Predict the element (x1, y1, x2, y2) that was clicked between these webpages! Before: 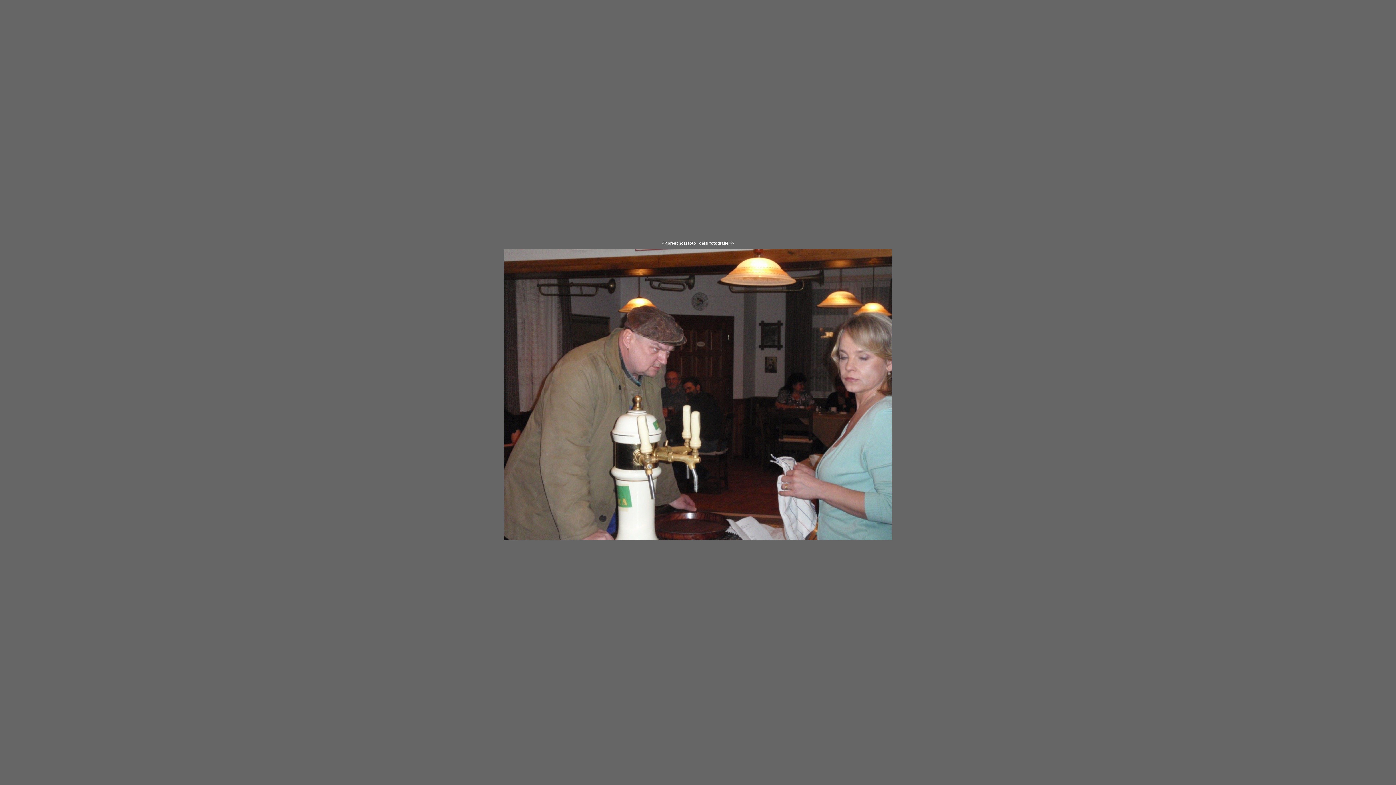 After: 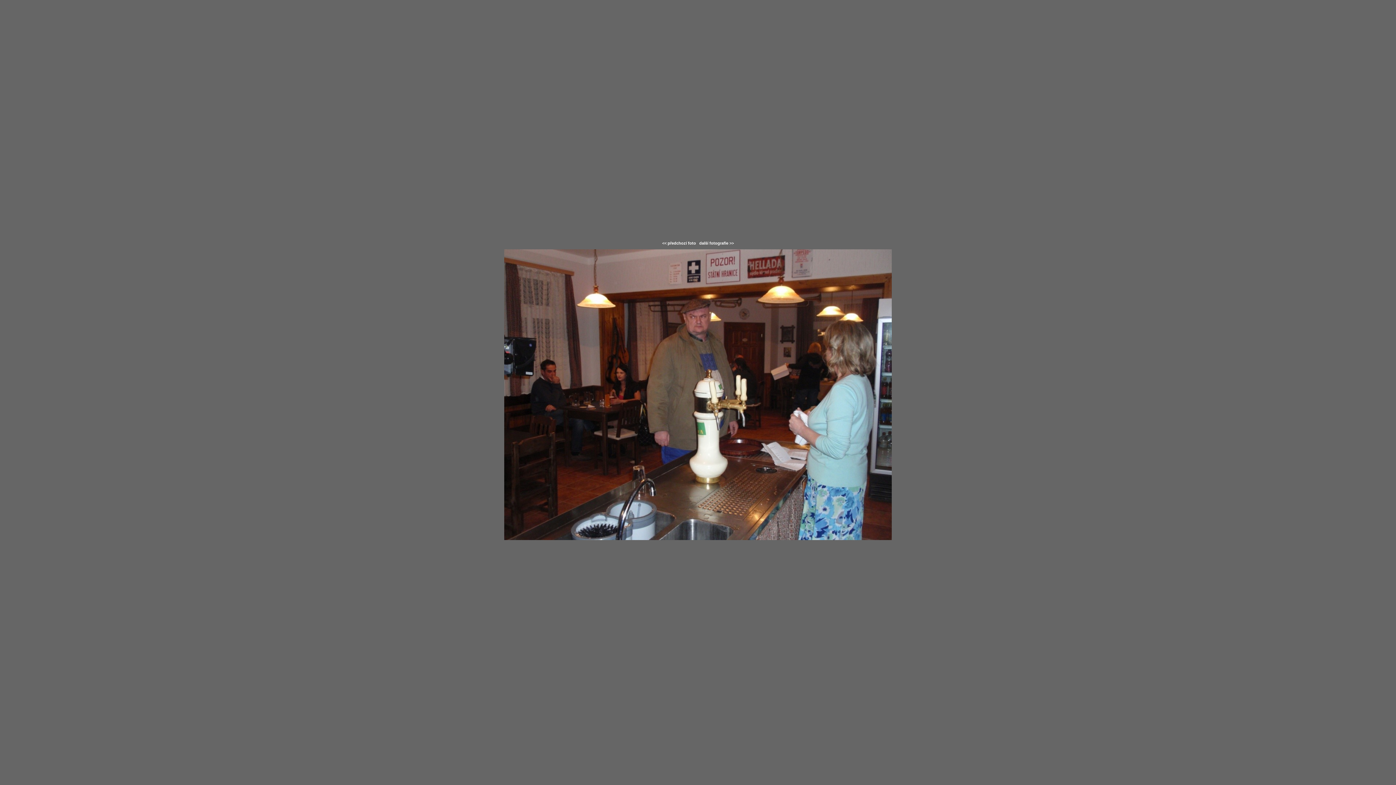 Action: label: další fotografie >> bbox: (699, 241, 734, 245)